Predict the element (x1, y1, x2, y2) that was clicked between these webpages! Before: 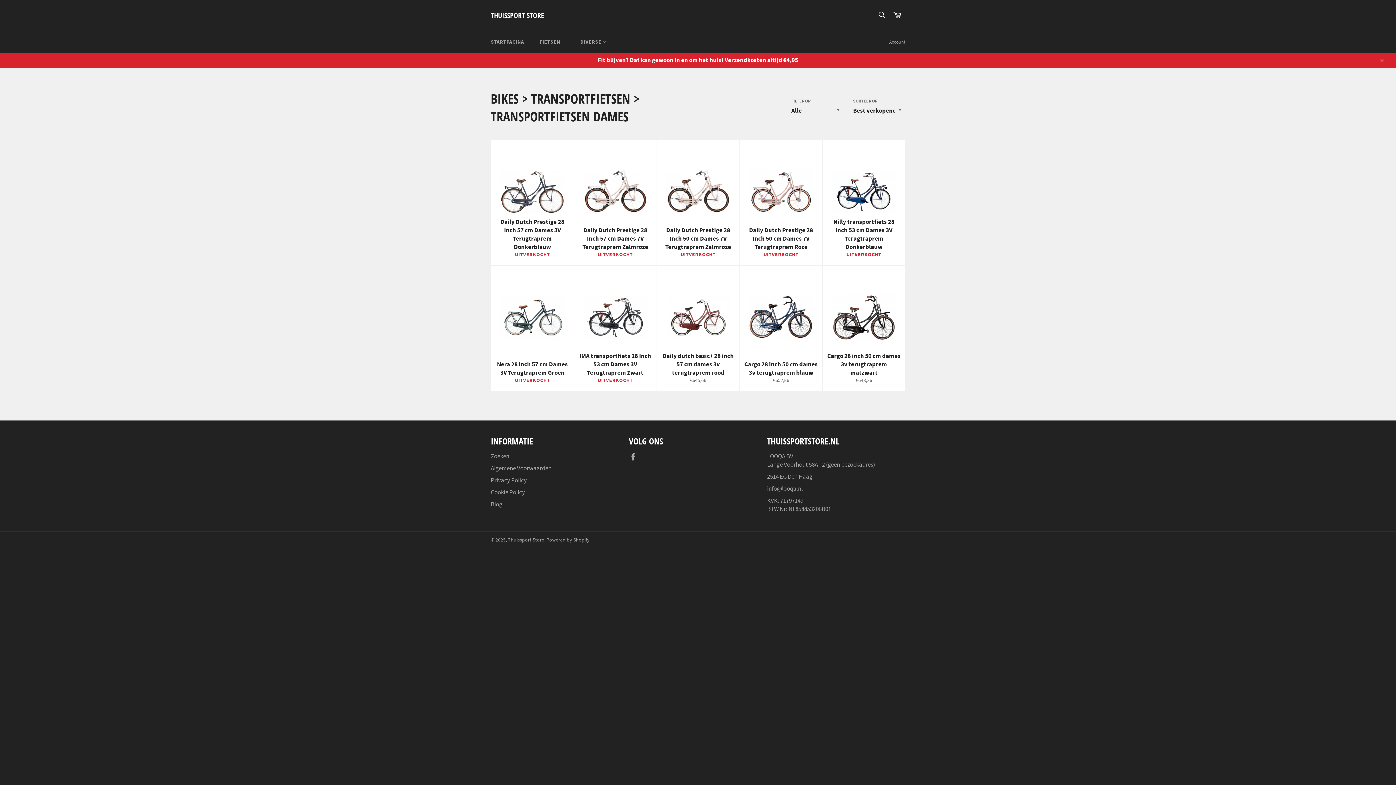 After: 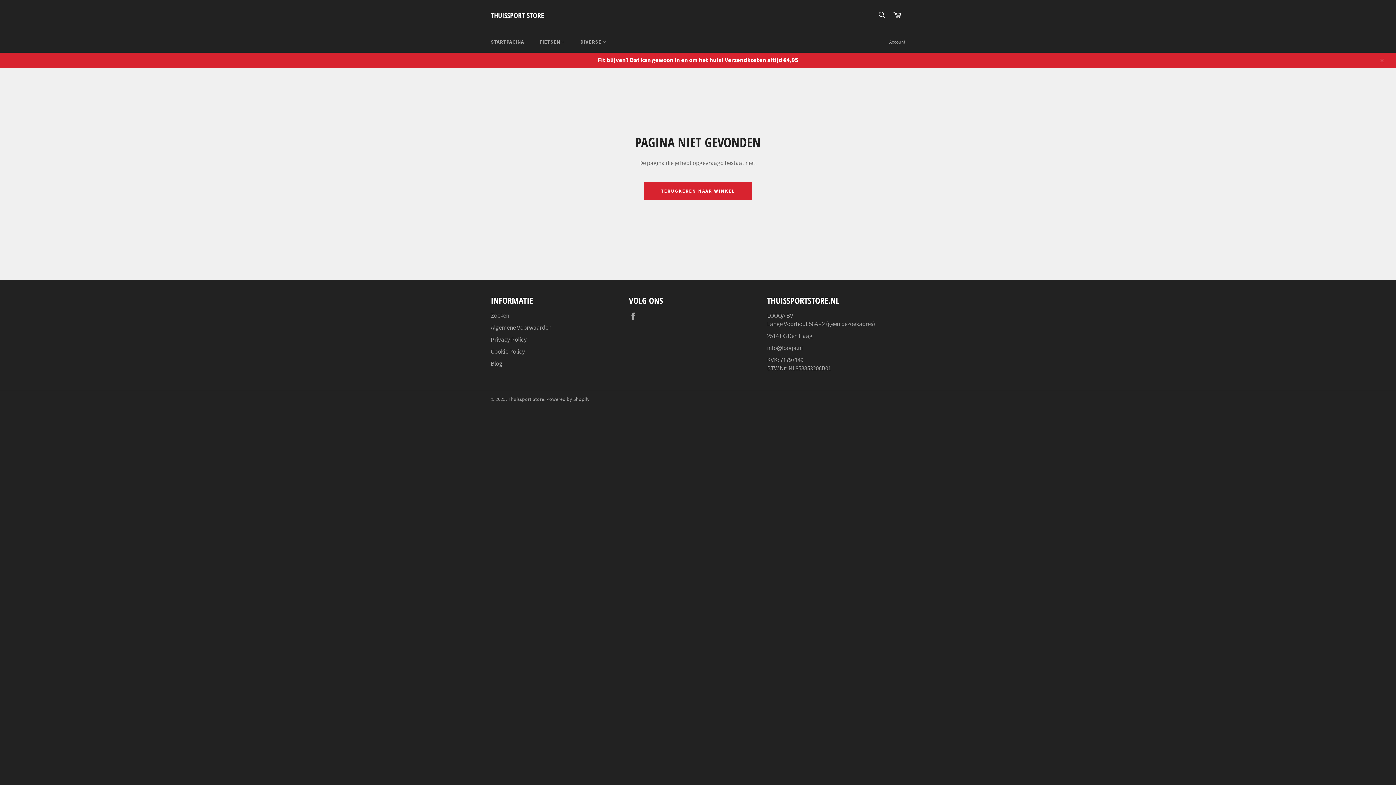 Action: label: Facebook bbox: (629, 452, 641, 461)